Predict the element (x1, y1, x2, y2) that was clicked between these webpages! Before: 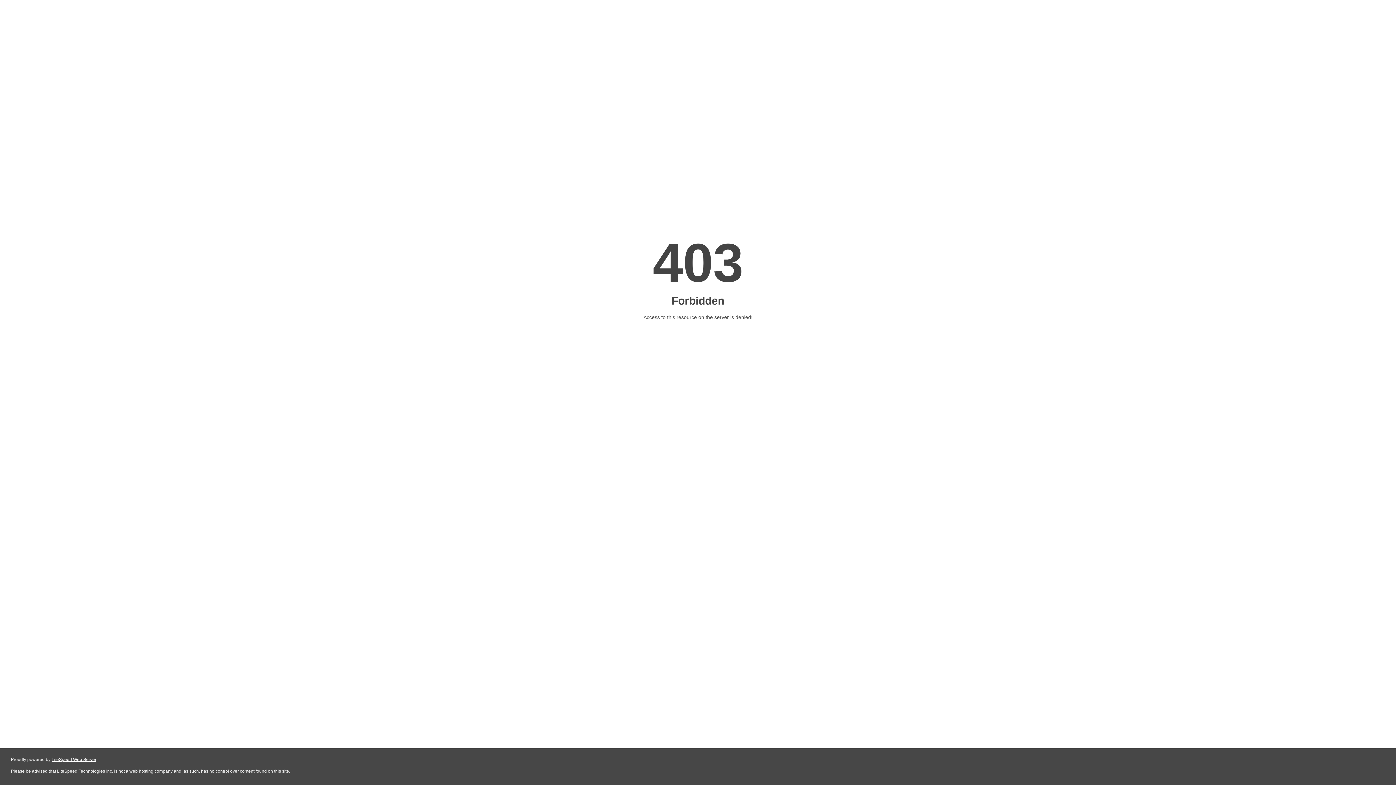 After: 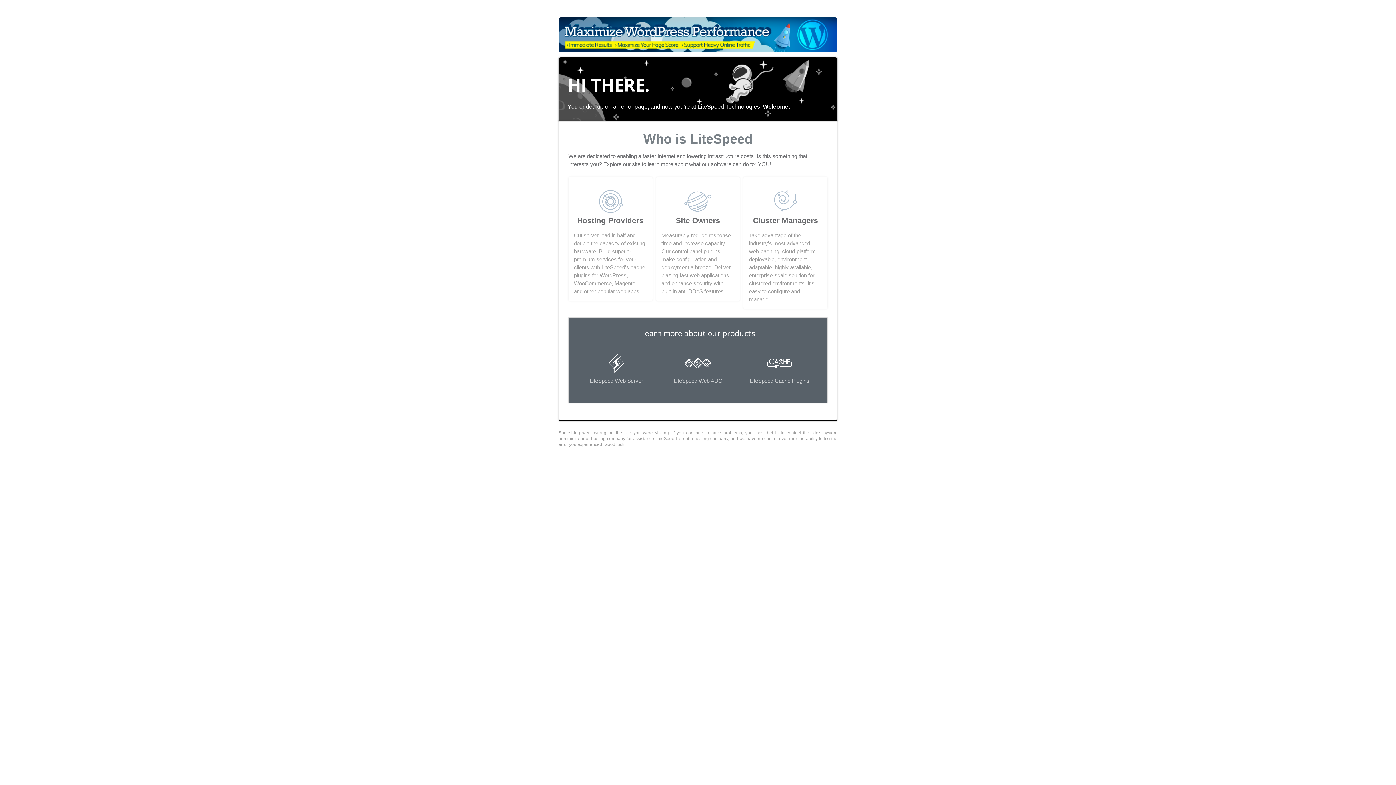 Action: label: LiteSpeed Web Server bbox: (51, 757, 96, 762)